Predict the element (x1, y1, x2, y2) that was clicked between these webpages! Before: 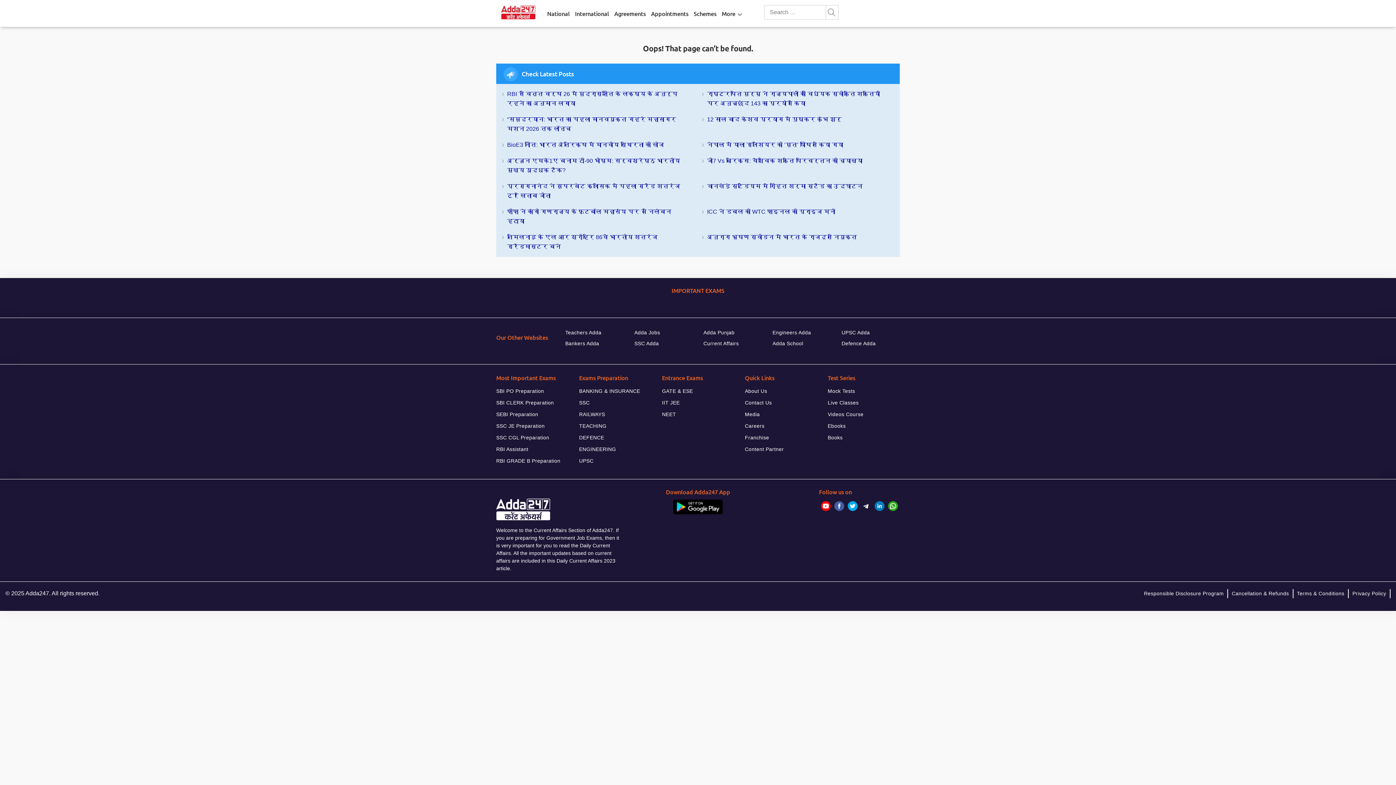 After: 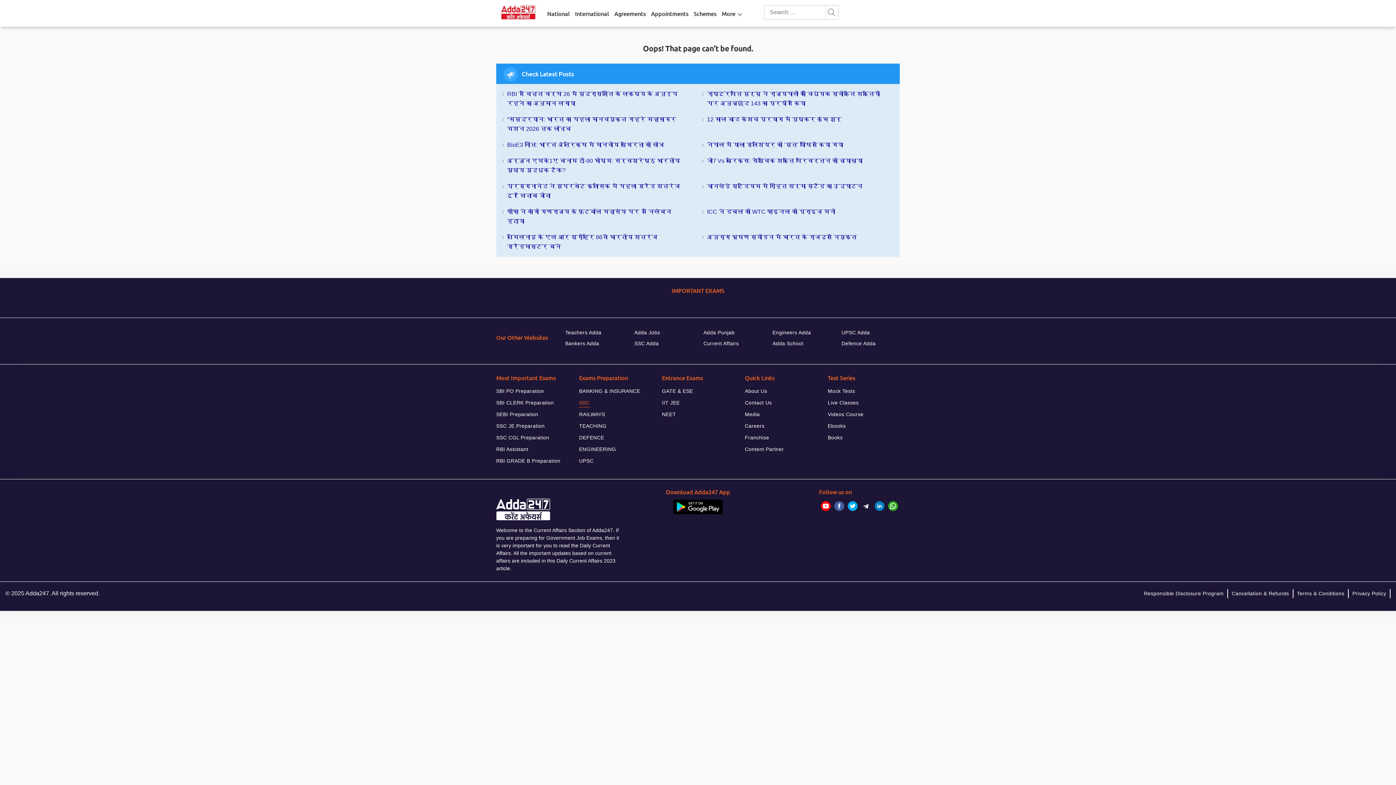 Action: bbox: (579, 398, 589, 407) label: SSC